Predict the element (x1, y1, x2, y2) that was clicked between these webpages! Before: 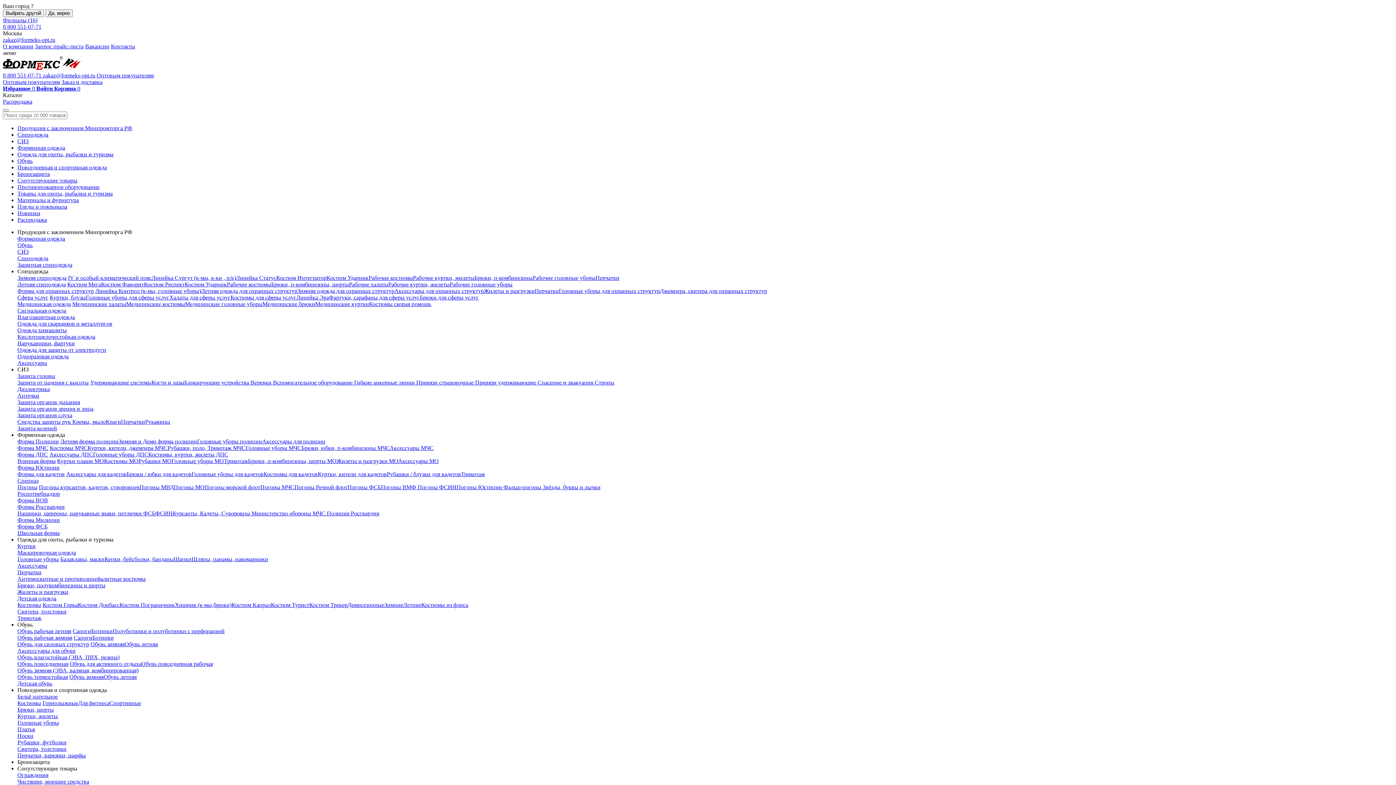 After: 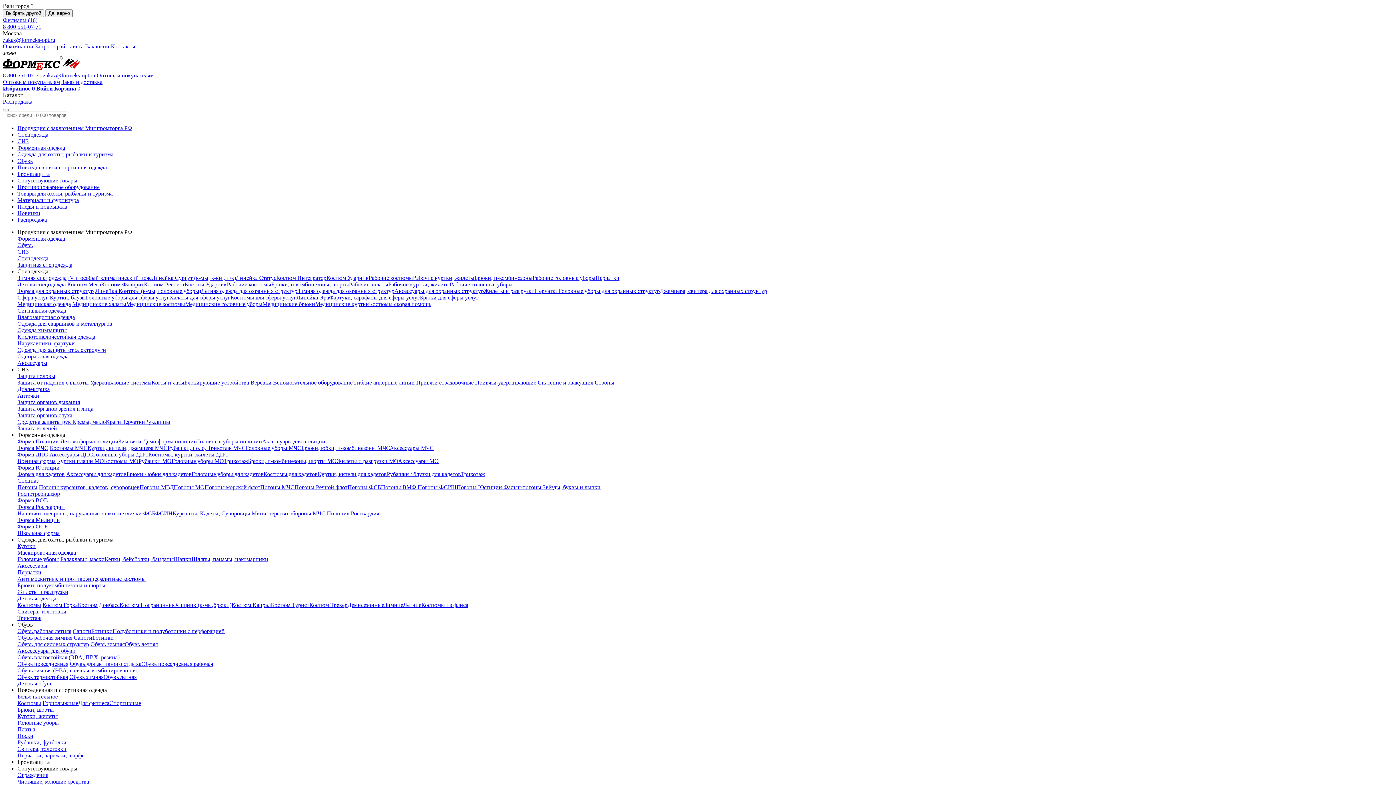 Action: label: Рабочие халаты bbox: (349, 281, 388, 287)